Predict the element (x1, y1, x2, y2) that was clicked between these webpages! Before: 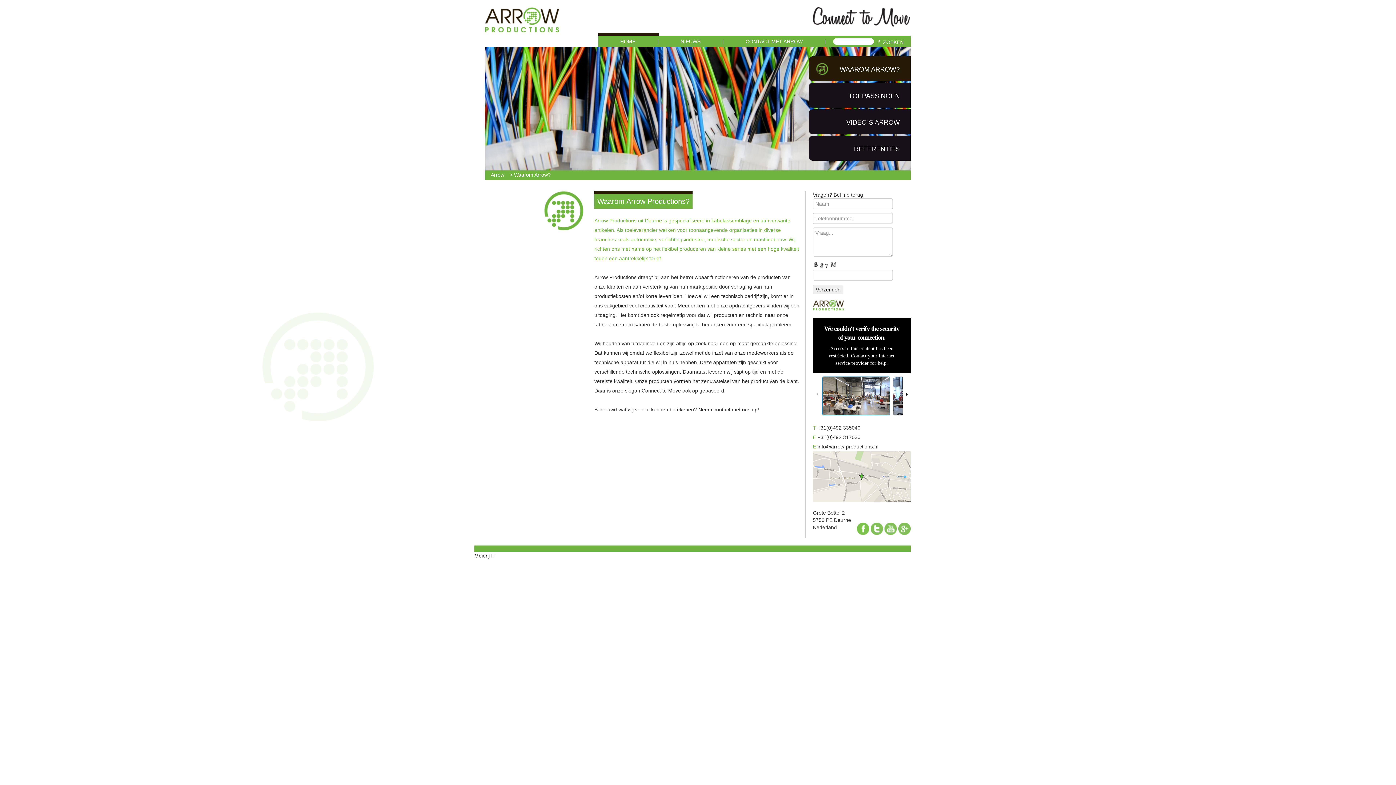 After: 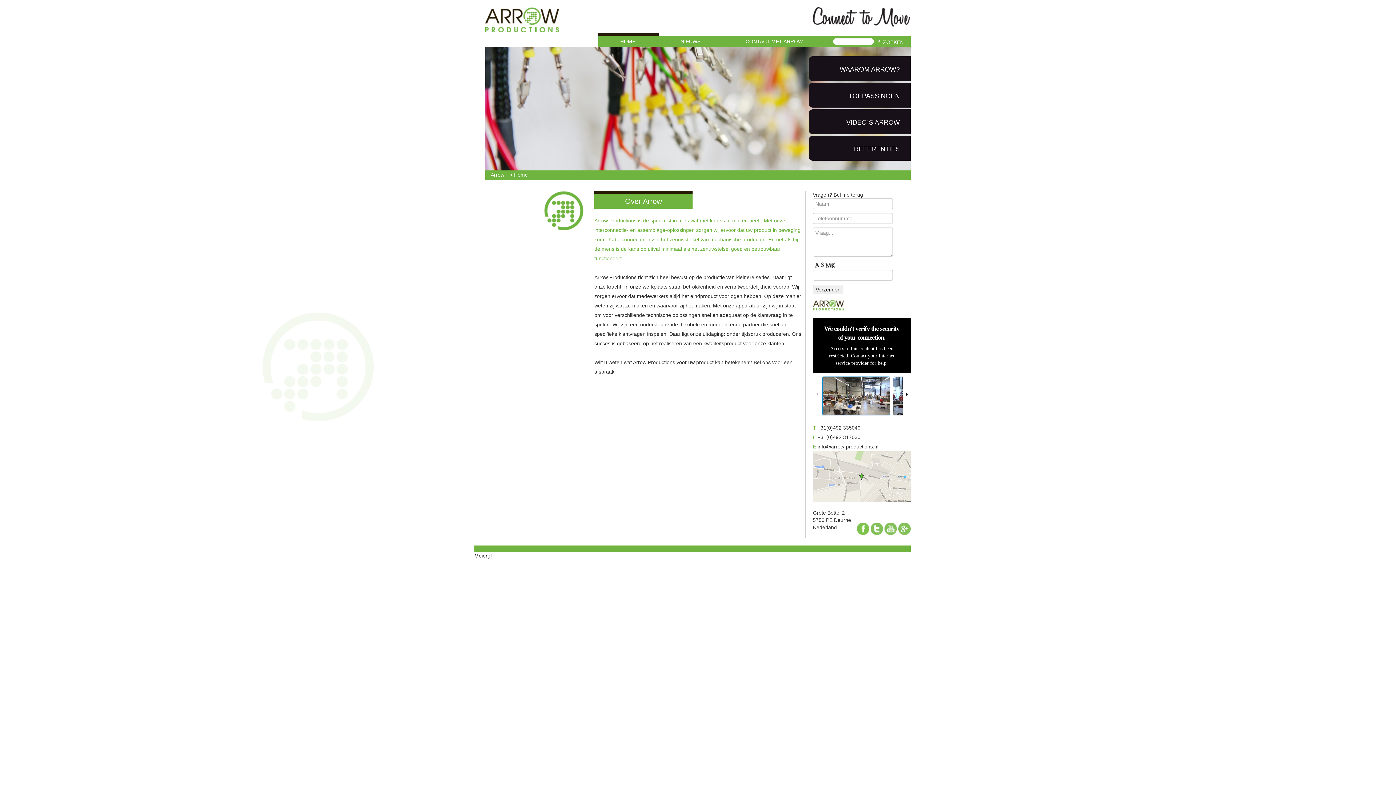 Action: label: Arrow bbox: (490, 172, 504, 177)